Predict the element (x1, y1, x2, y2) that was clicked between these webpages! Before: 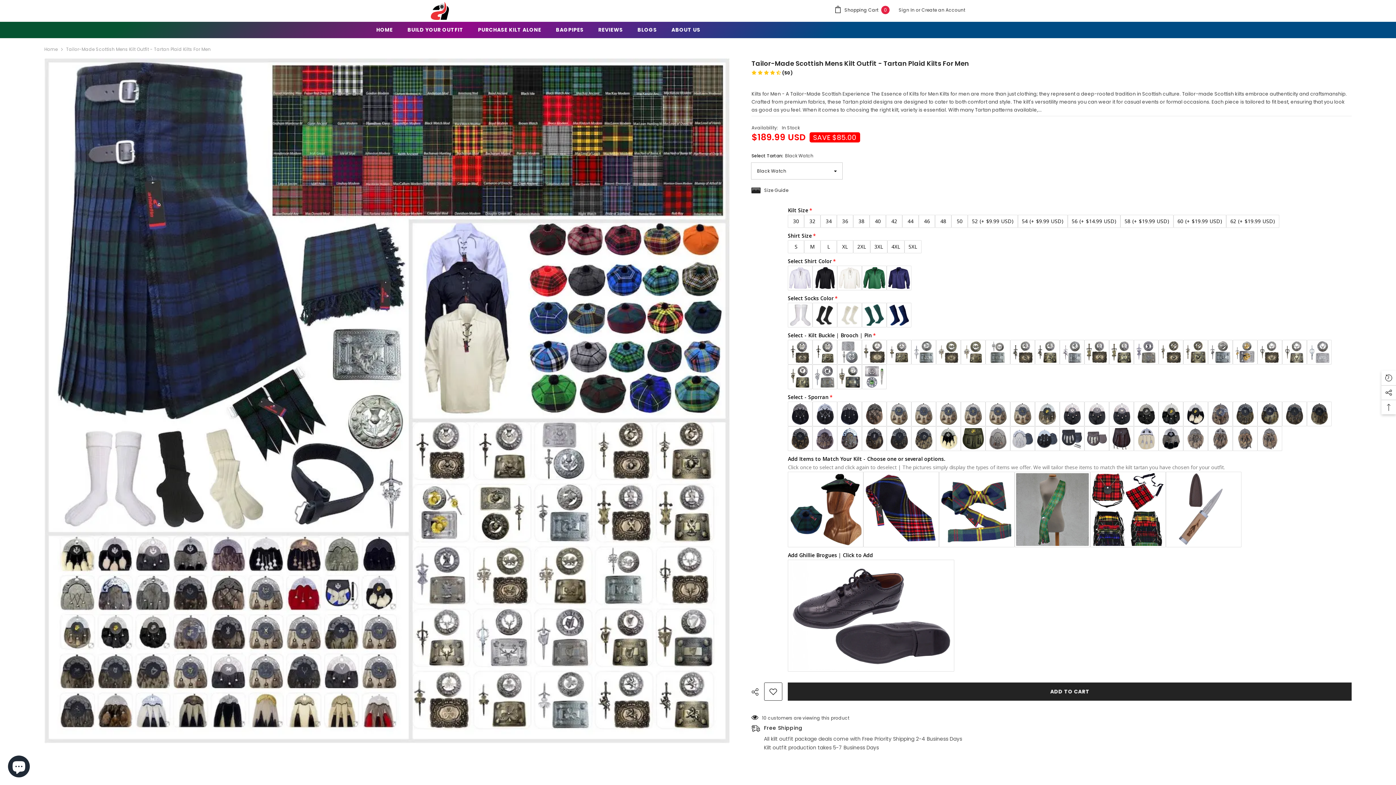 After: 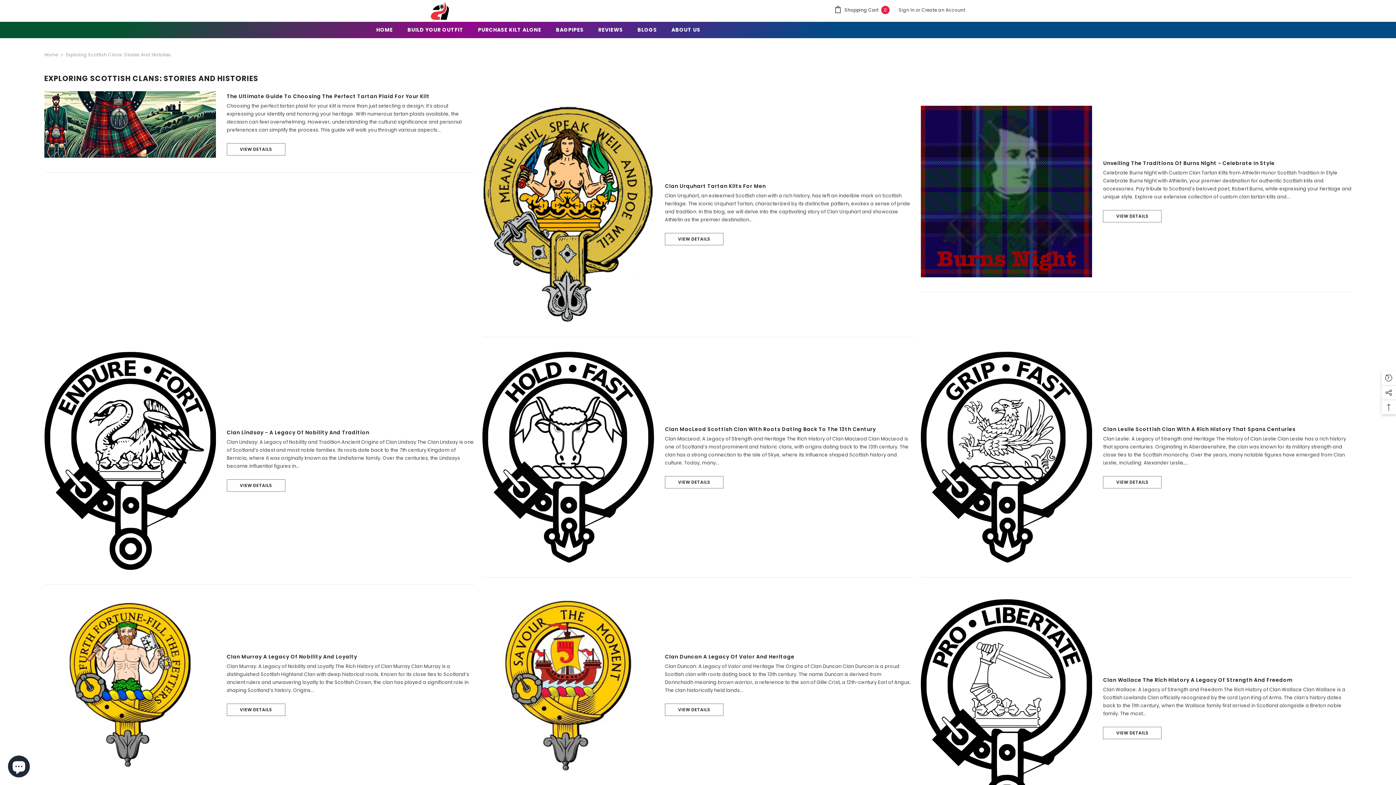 Action: label: BLOGS bbox: (630, 25, 664, 38)